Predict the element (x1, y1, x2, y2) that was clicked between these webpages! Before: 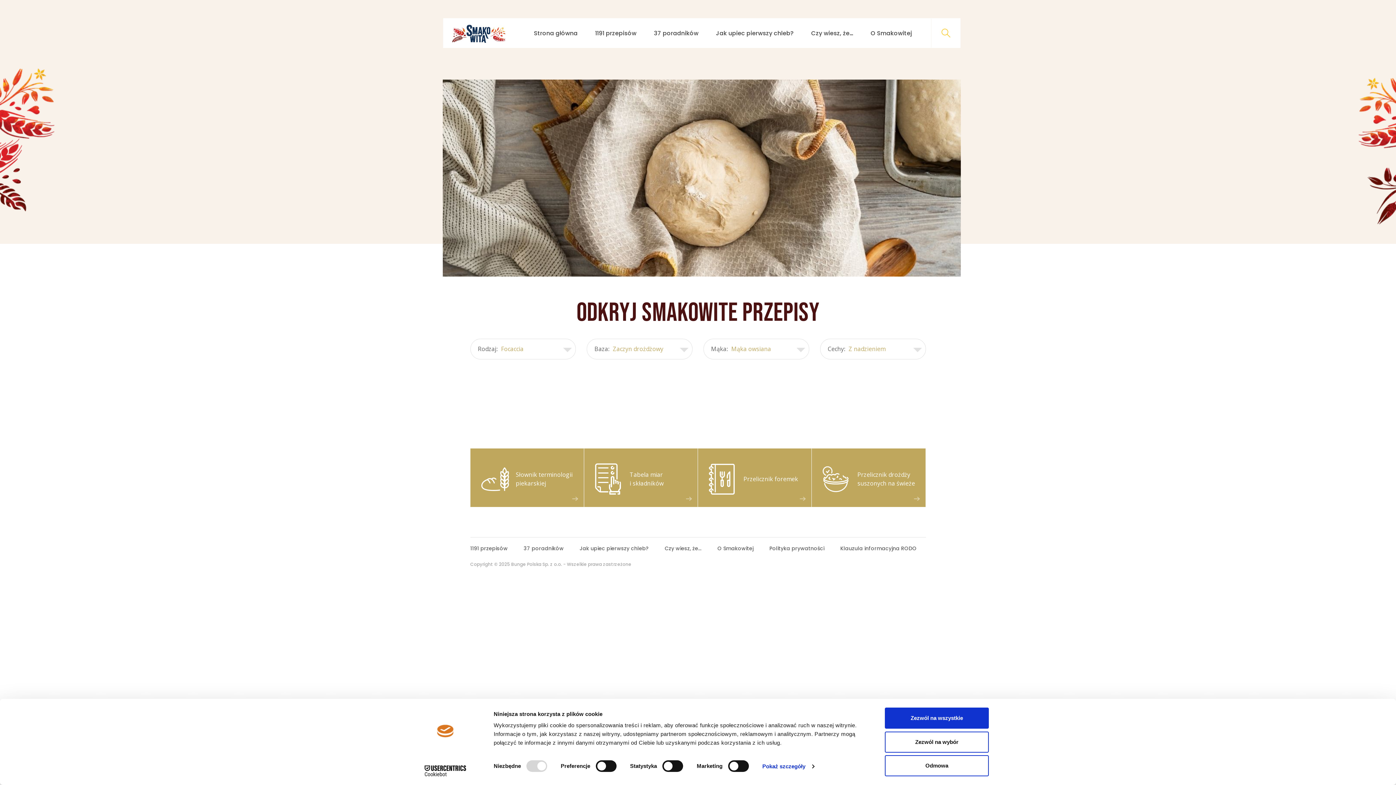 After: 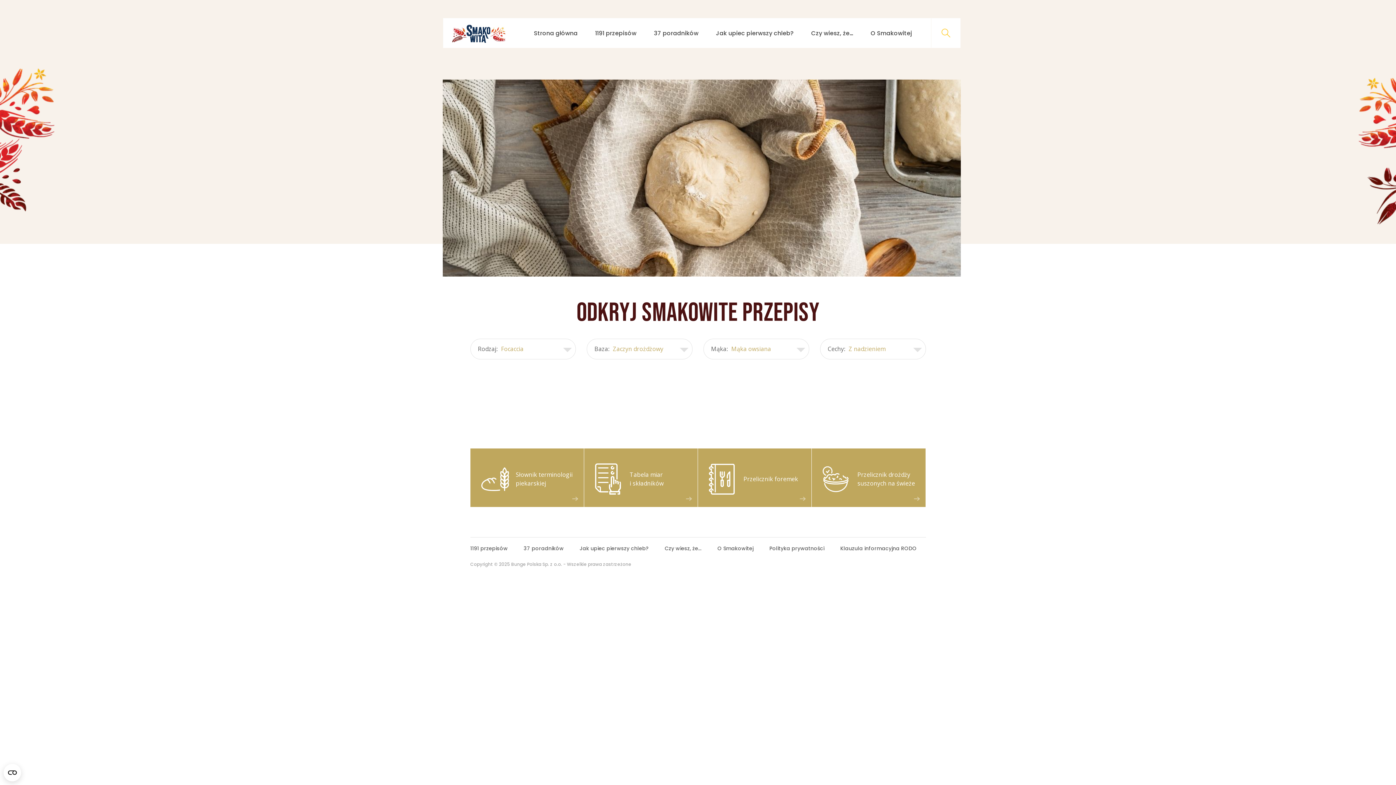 Action: label: Zezwól na wybór bbox: (885, 731, 989, 752)